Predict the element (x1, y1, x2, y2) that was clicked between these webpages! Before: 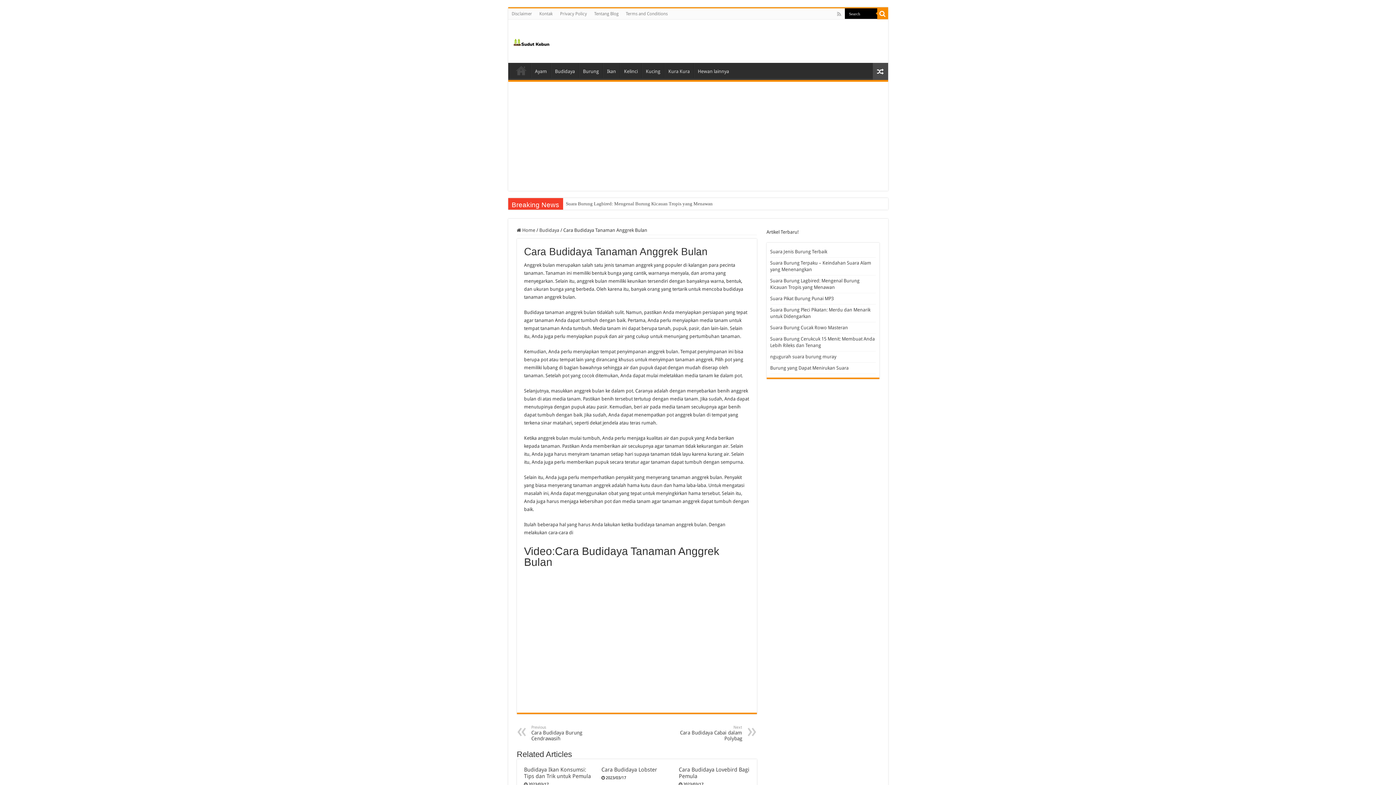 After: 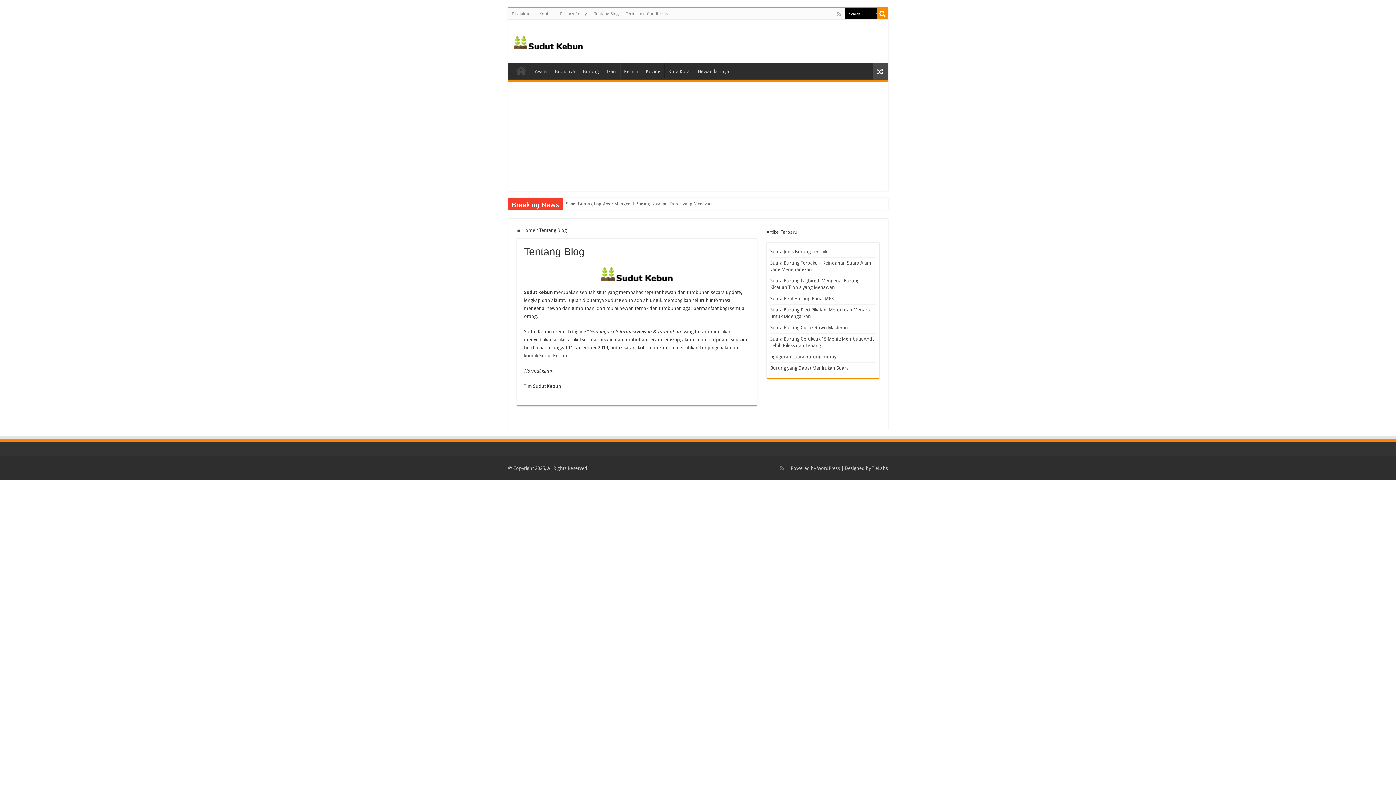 Action: label: Tentang Blog bbox: (590, 8, 622, 19)